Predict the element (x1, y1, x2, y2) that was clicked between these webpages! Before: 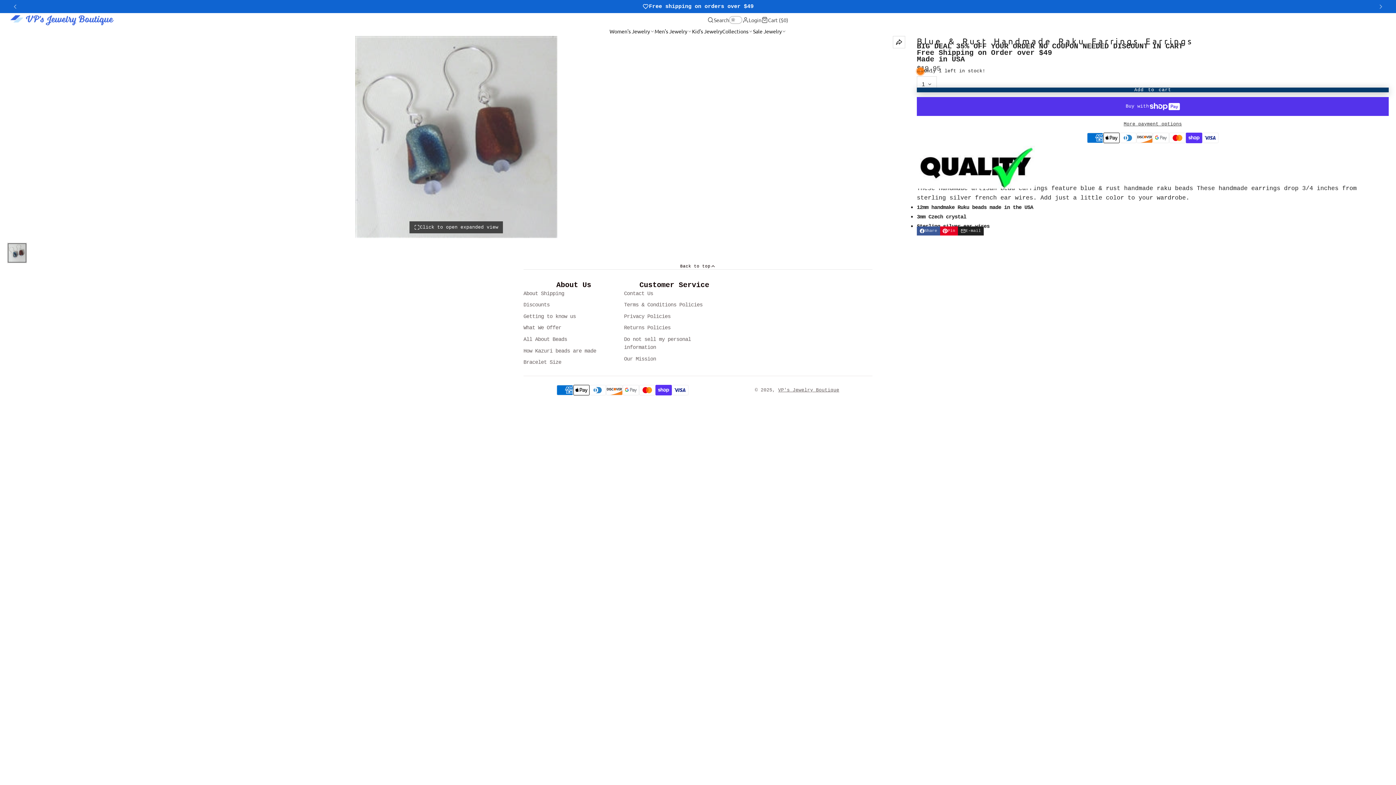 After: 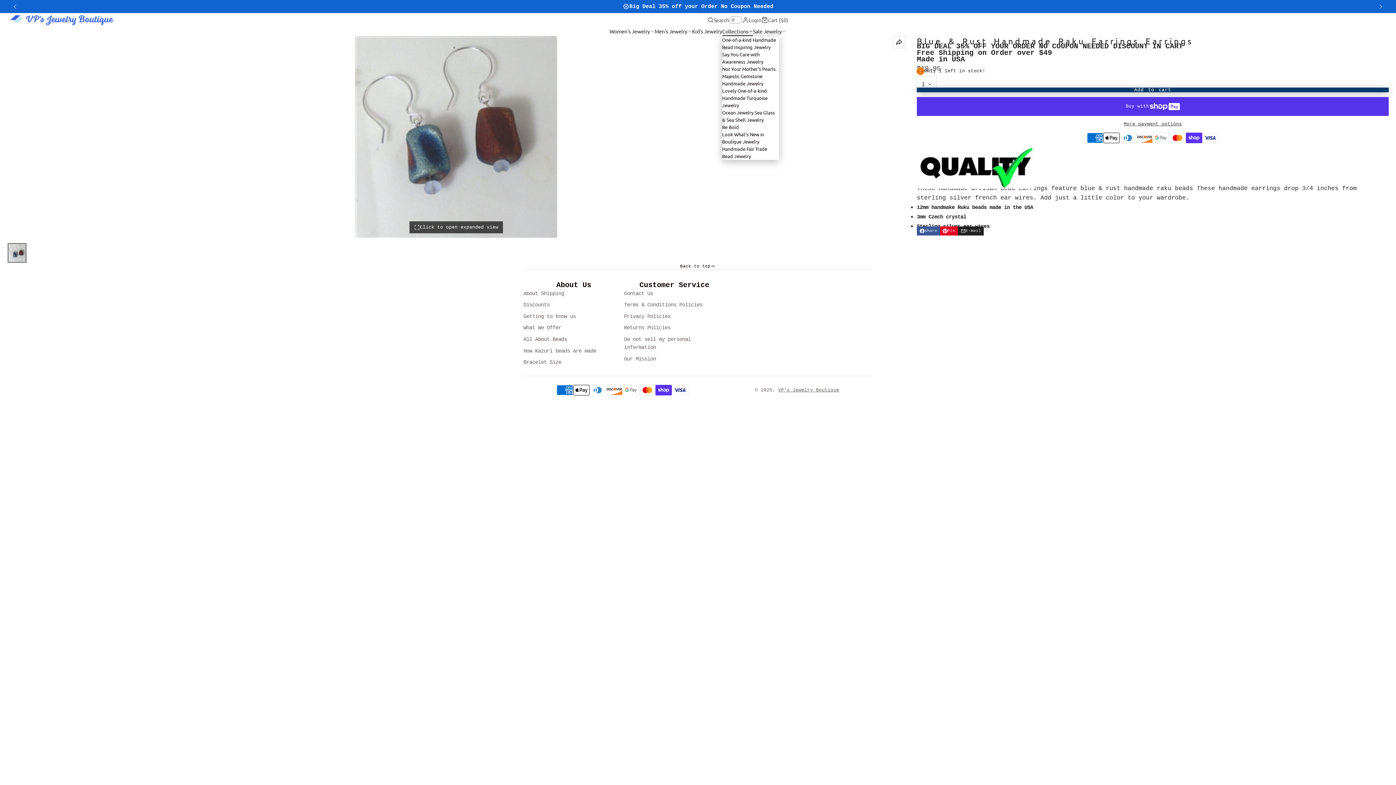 Action: bbox: (722, 26, 753, 35) label: Collections